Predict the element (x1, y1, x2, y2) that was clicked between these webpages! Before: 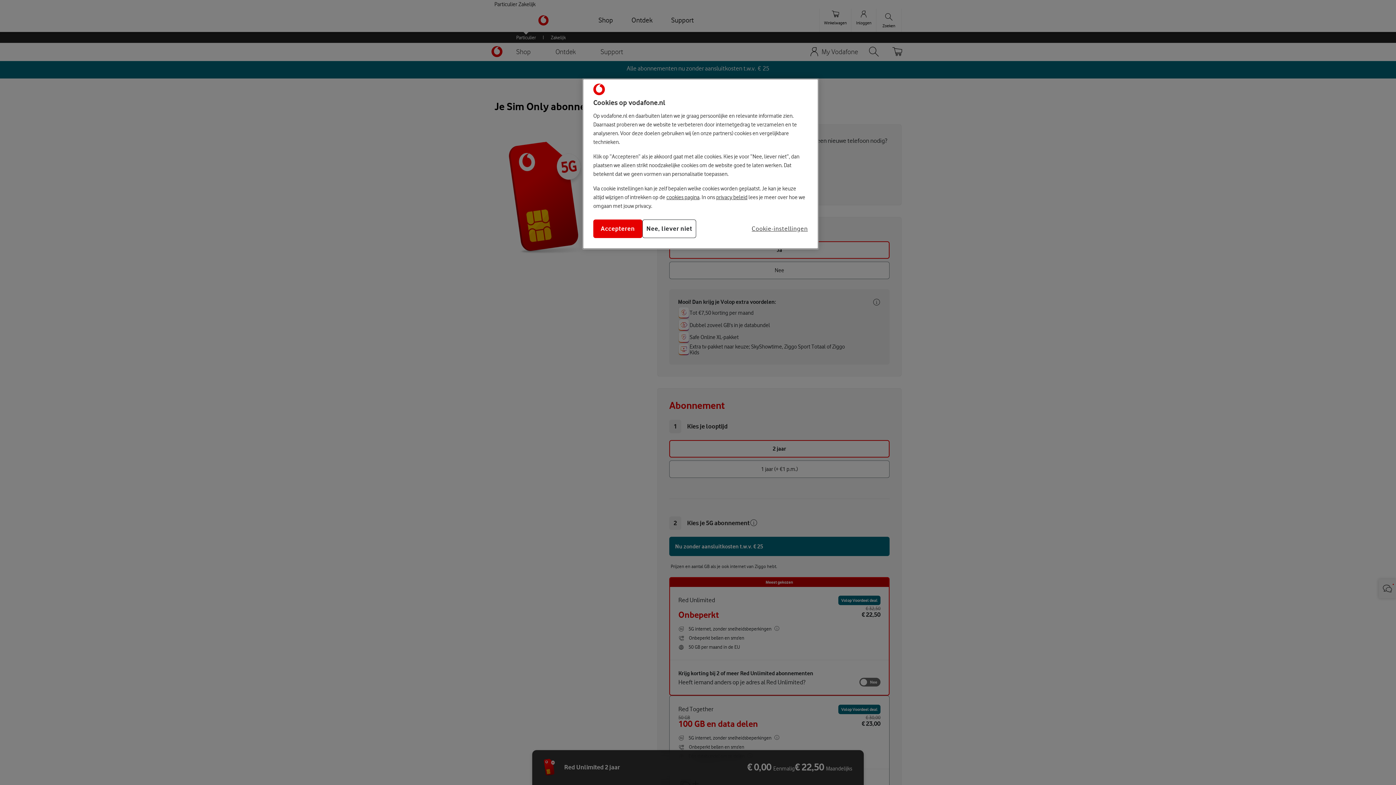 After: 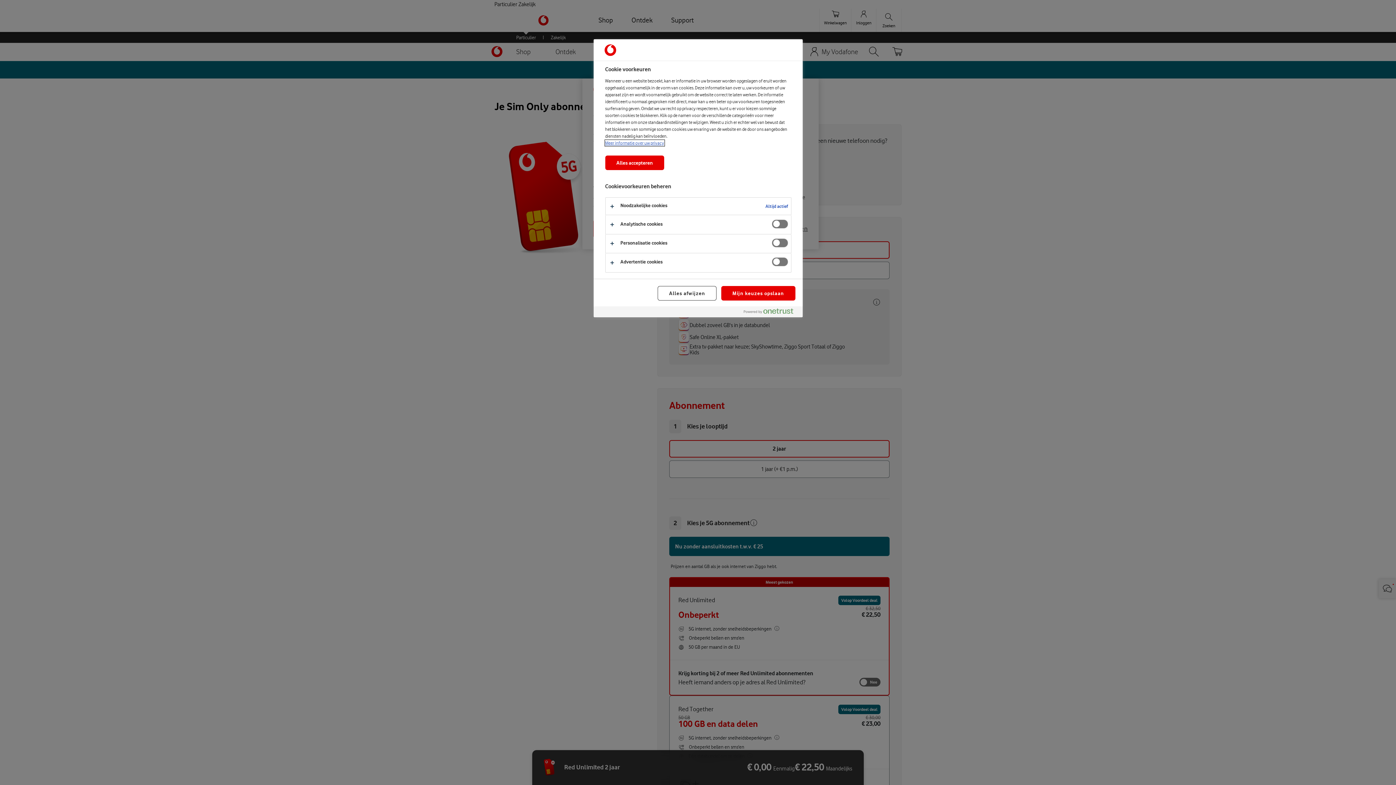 Action: label: Cookie-instellingen bbox: (751, 219, 808, 238)